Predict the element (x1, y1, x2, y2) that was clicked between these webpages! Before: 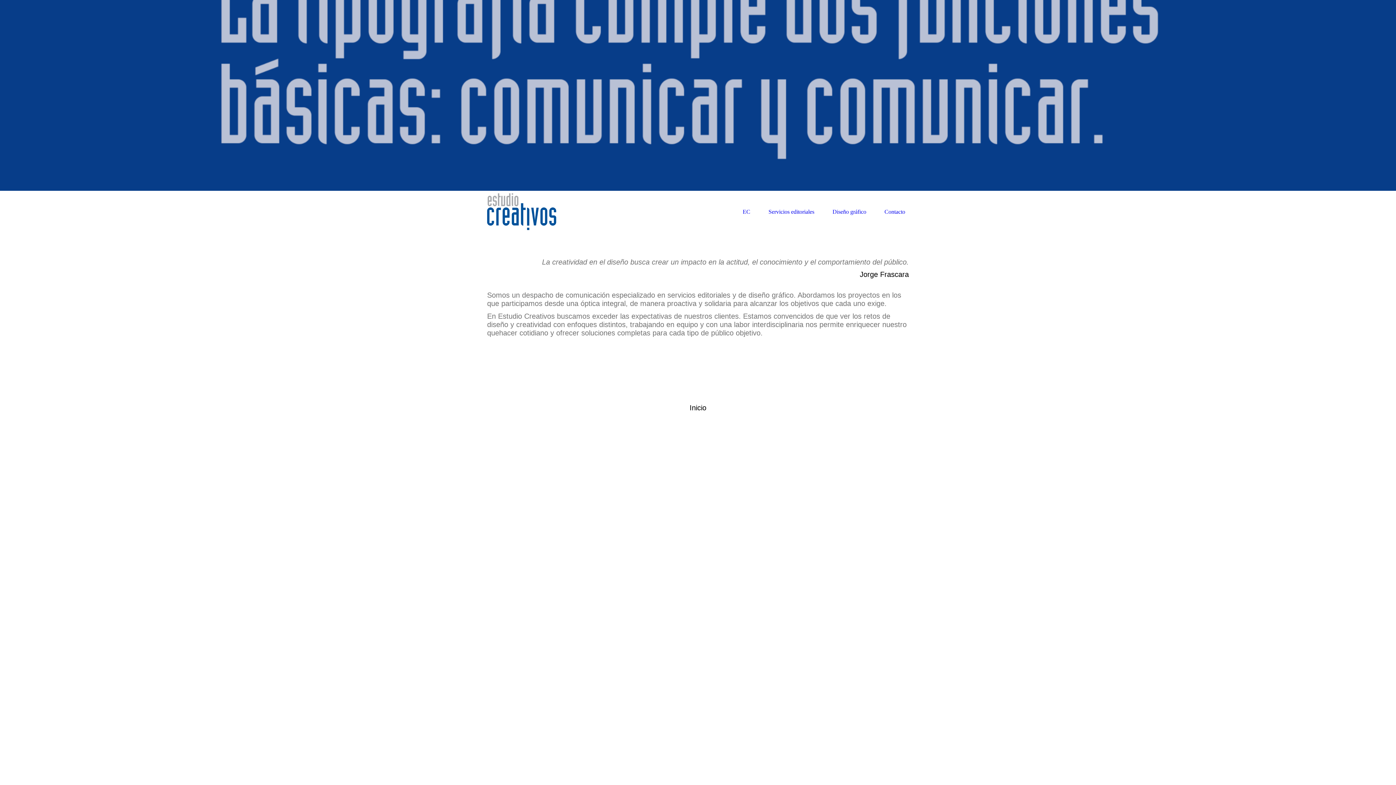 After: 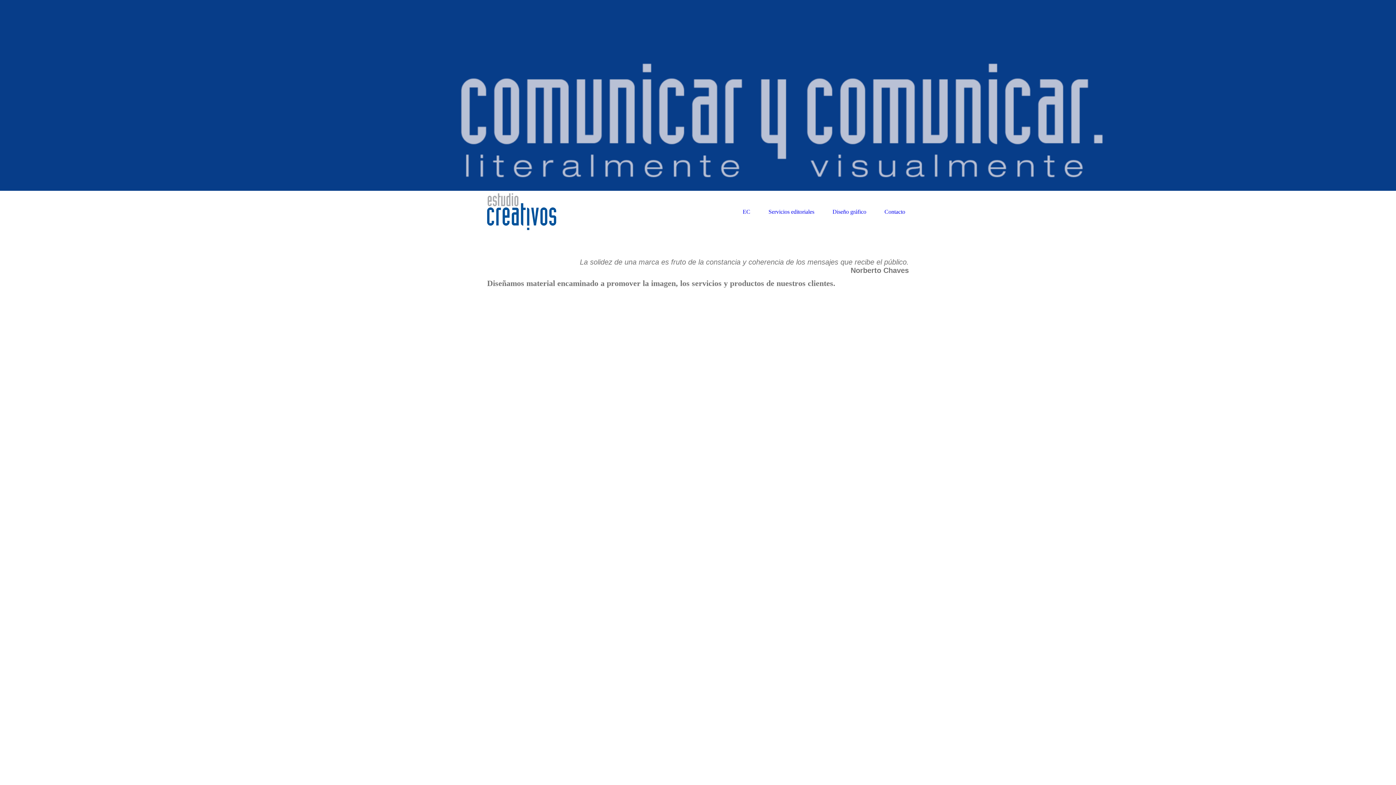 Action: bbox: (832, 208, 866, 215) label: Diseño gráfico